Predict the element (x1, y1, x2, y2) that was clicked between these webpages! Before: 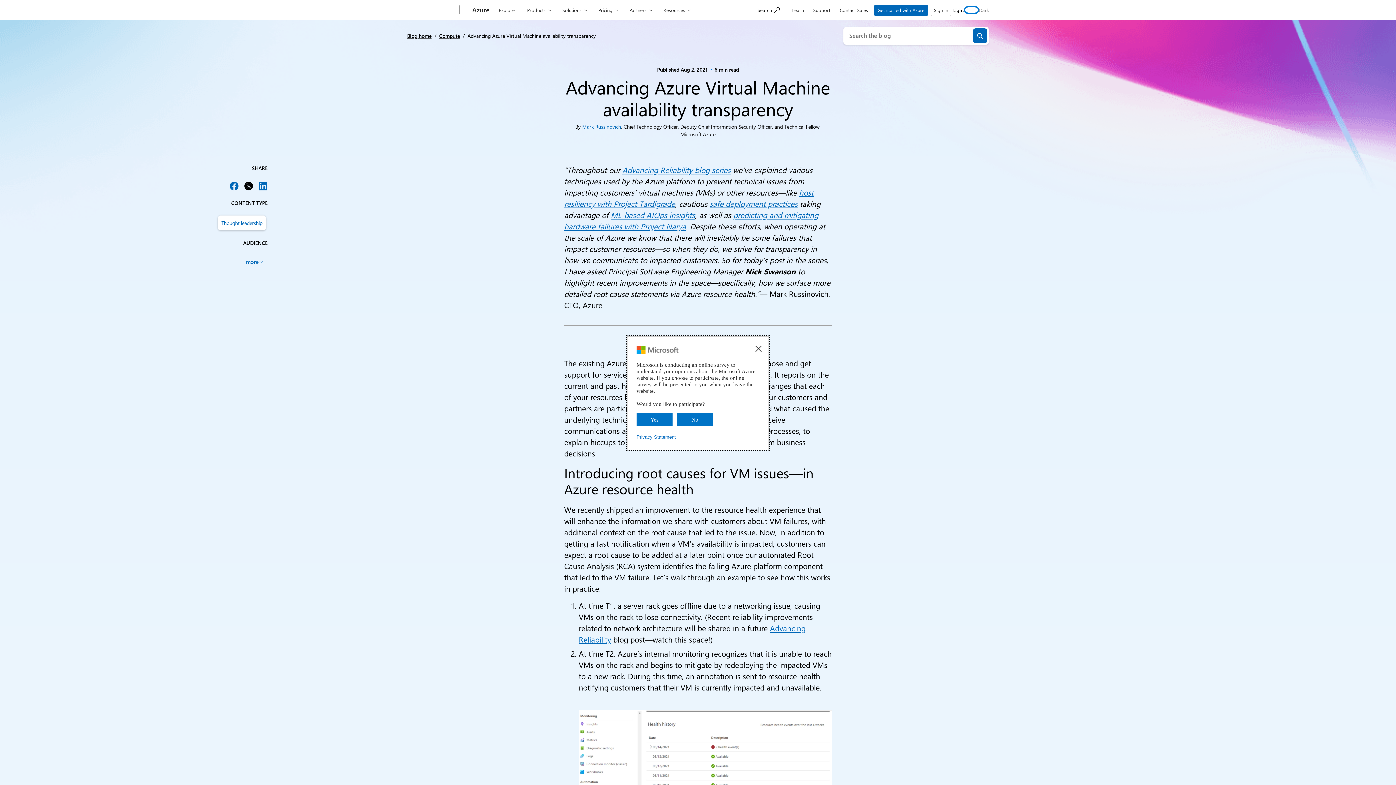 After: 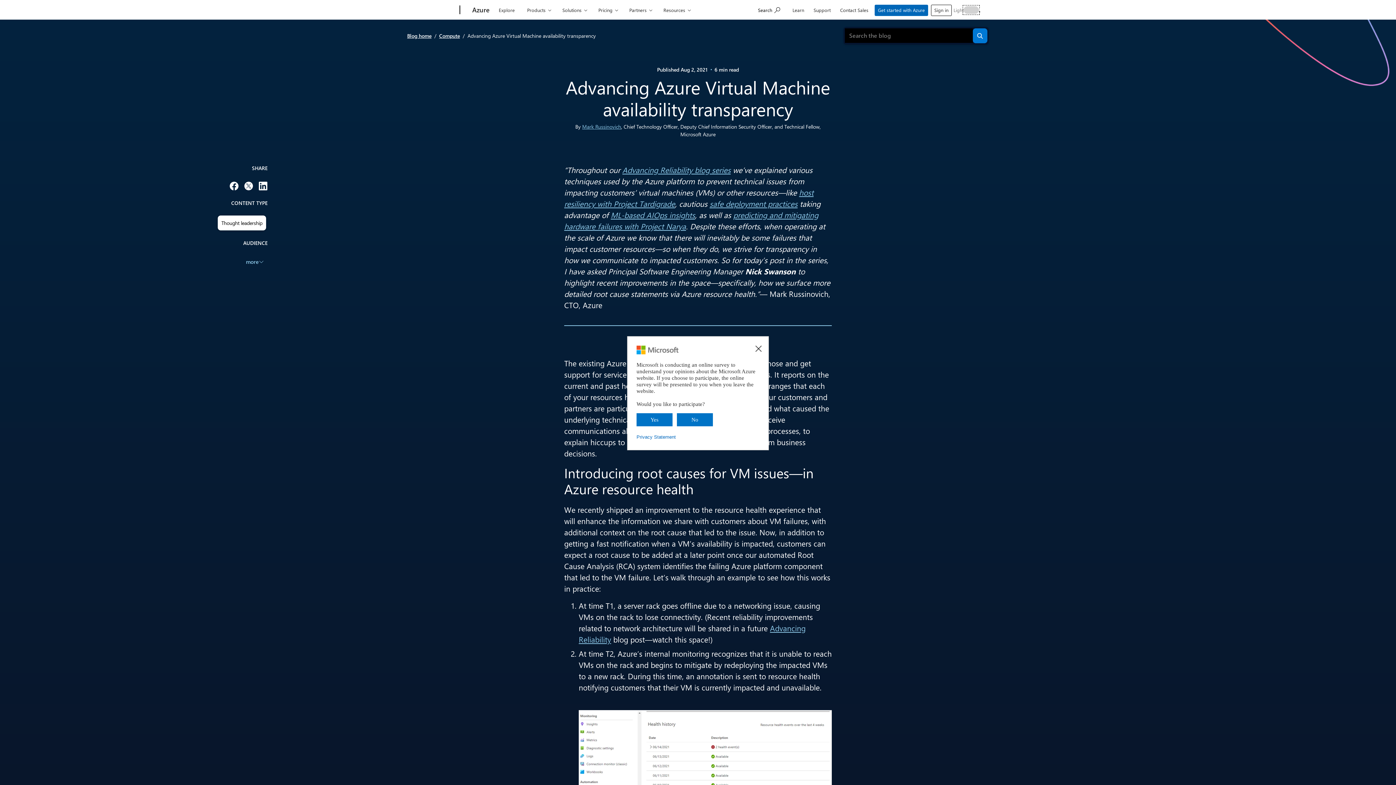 Action: label: Switch the site theme to: dark bbox: (964, 6, 979, 13)